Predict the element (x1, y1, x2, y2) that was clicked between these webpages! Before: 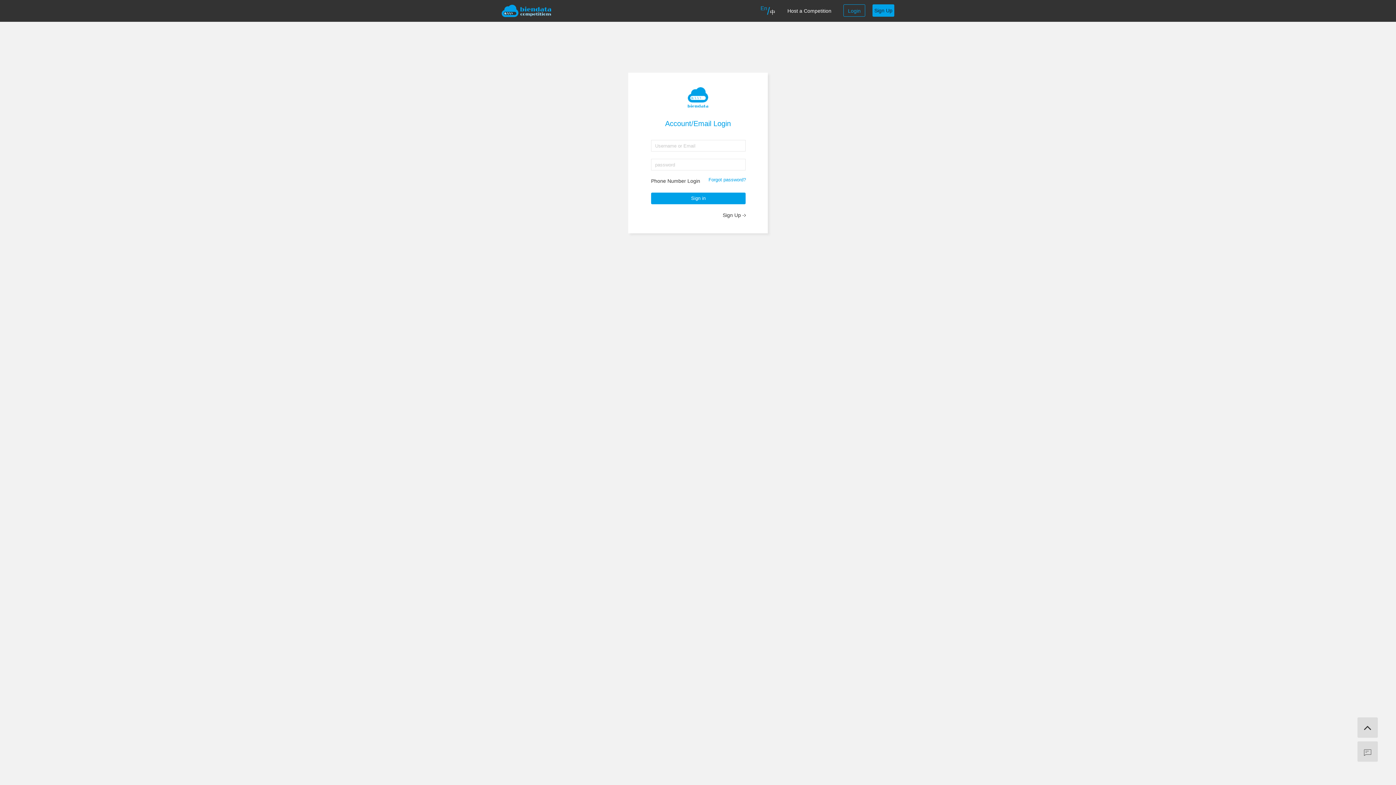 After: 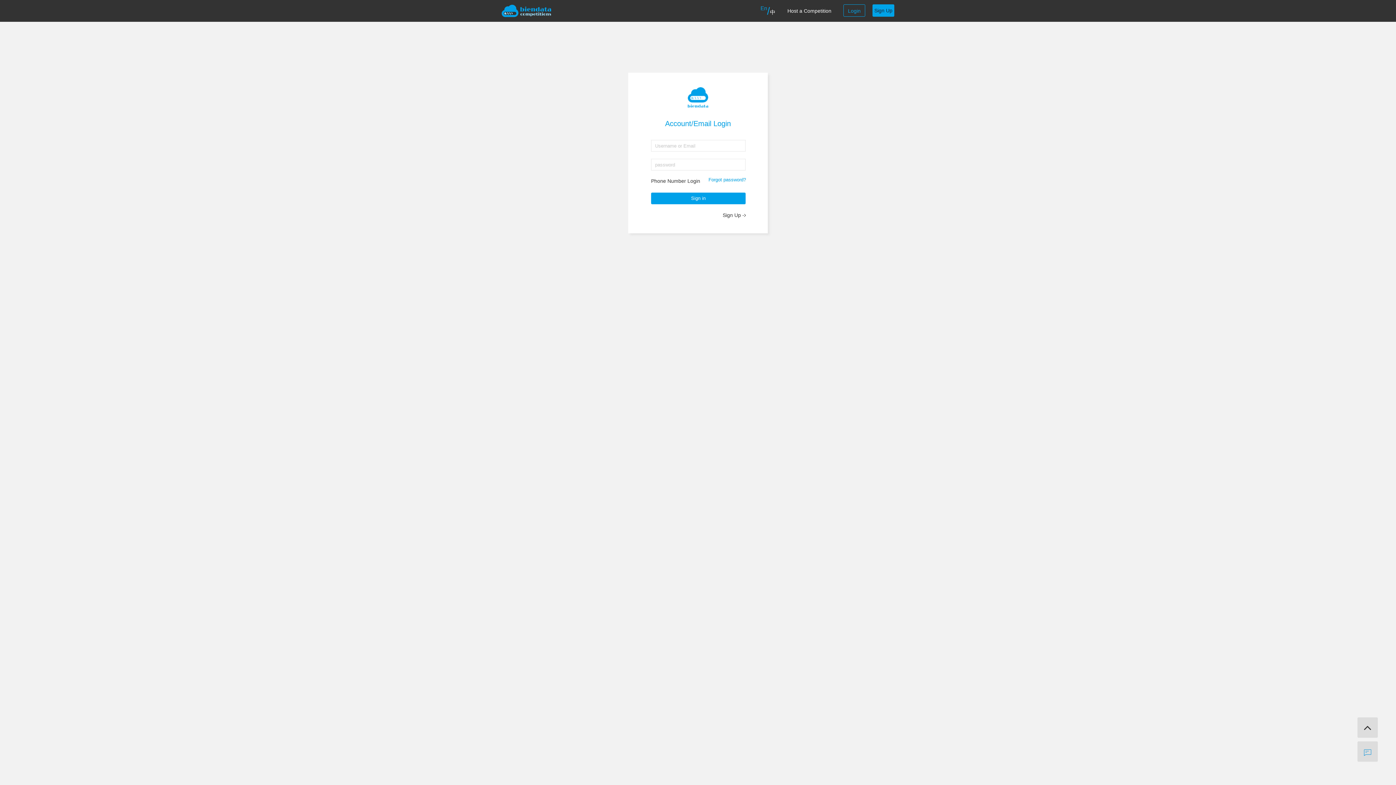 Action: bbox: (1357, 741, 1378, 762)